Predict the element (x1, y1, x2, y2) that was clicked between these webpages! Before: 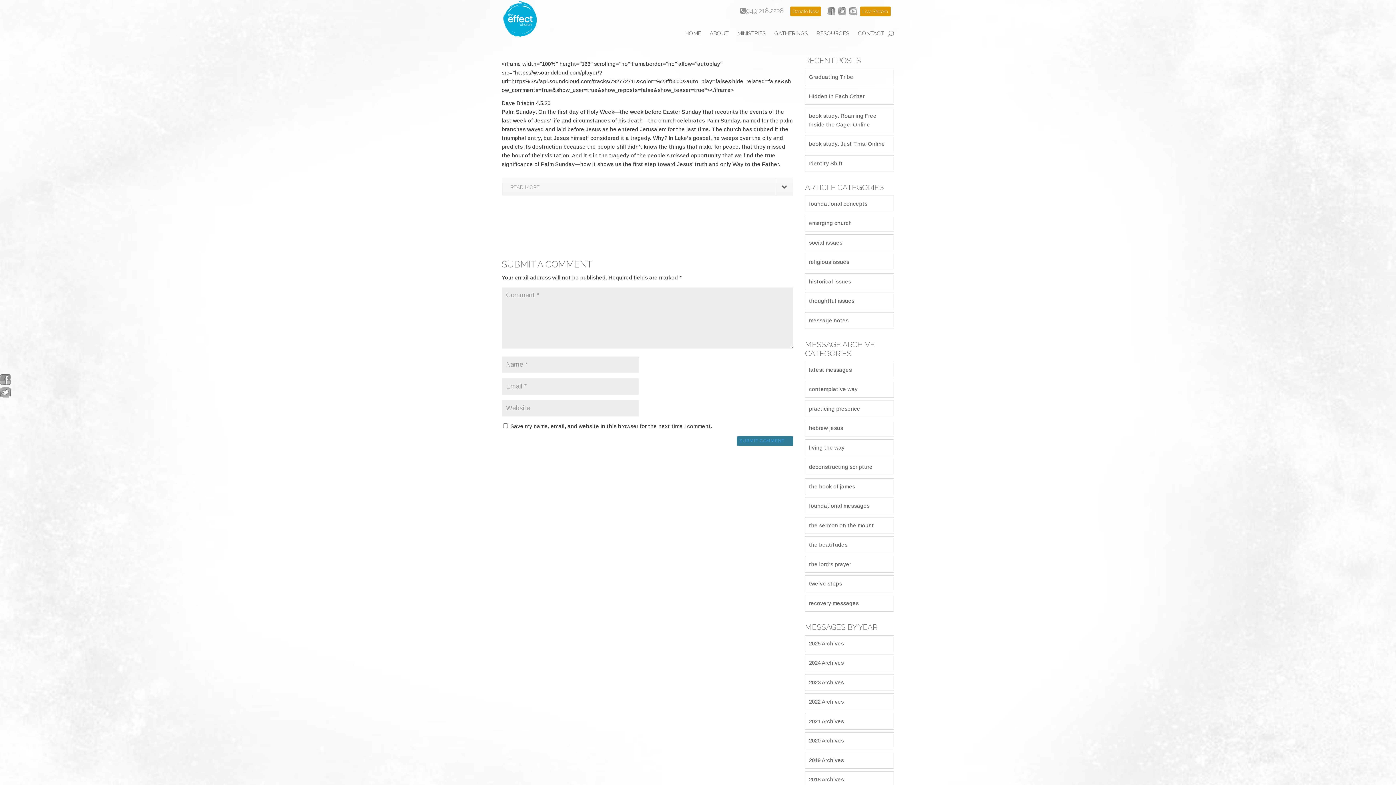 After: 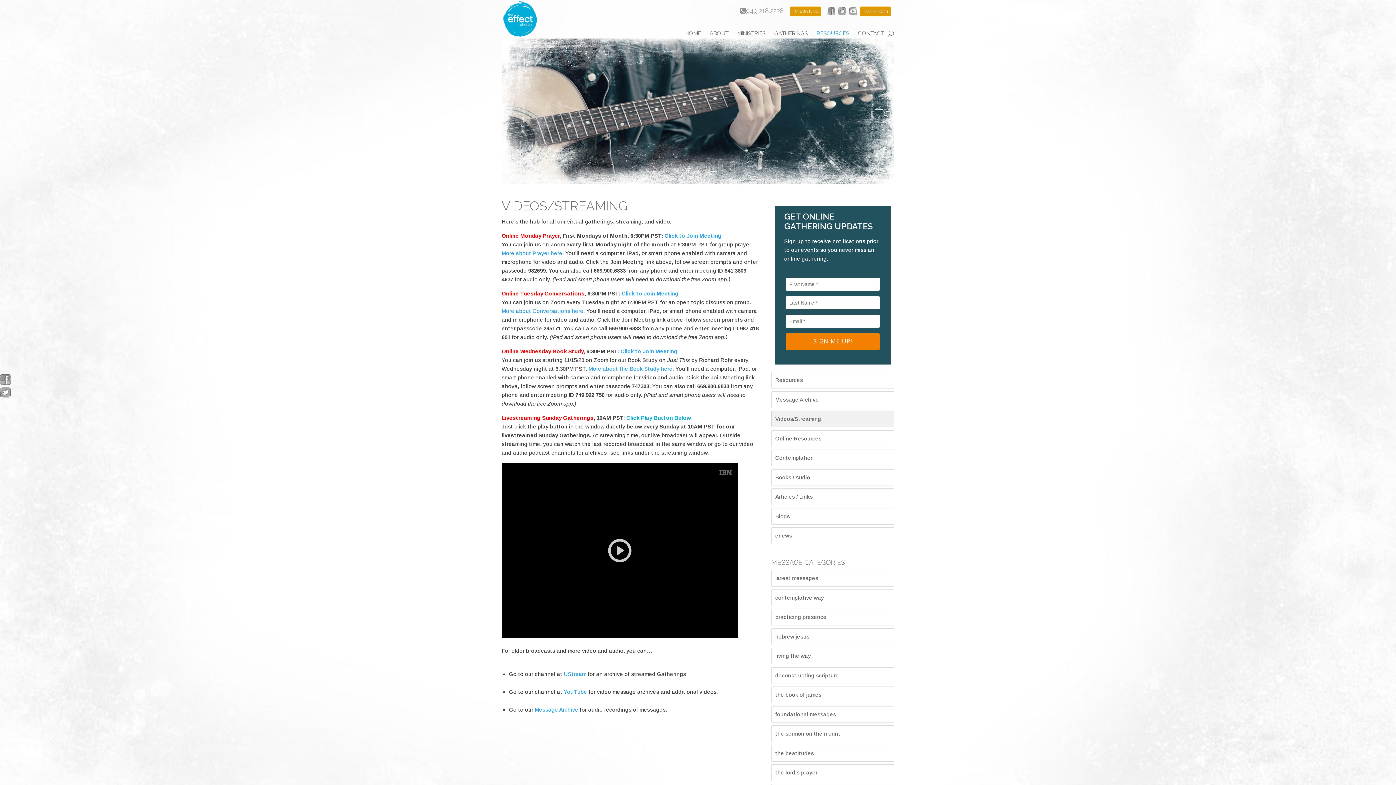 Action: label: Live Stream bbox: (860, 9, 890, 13)